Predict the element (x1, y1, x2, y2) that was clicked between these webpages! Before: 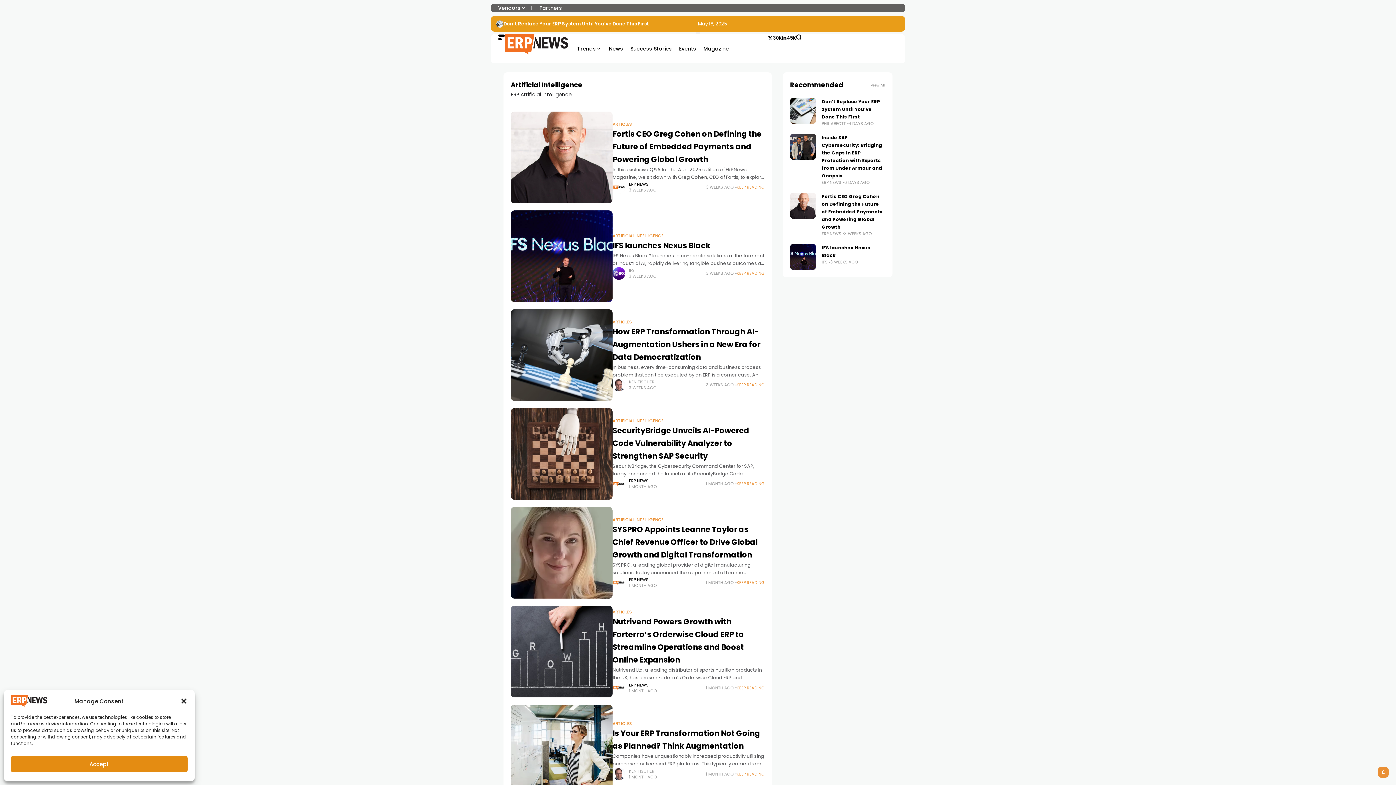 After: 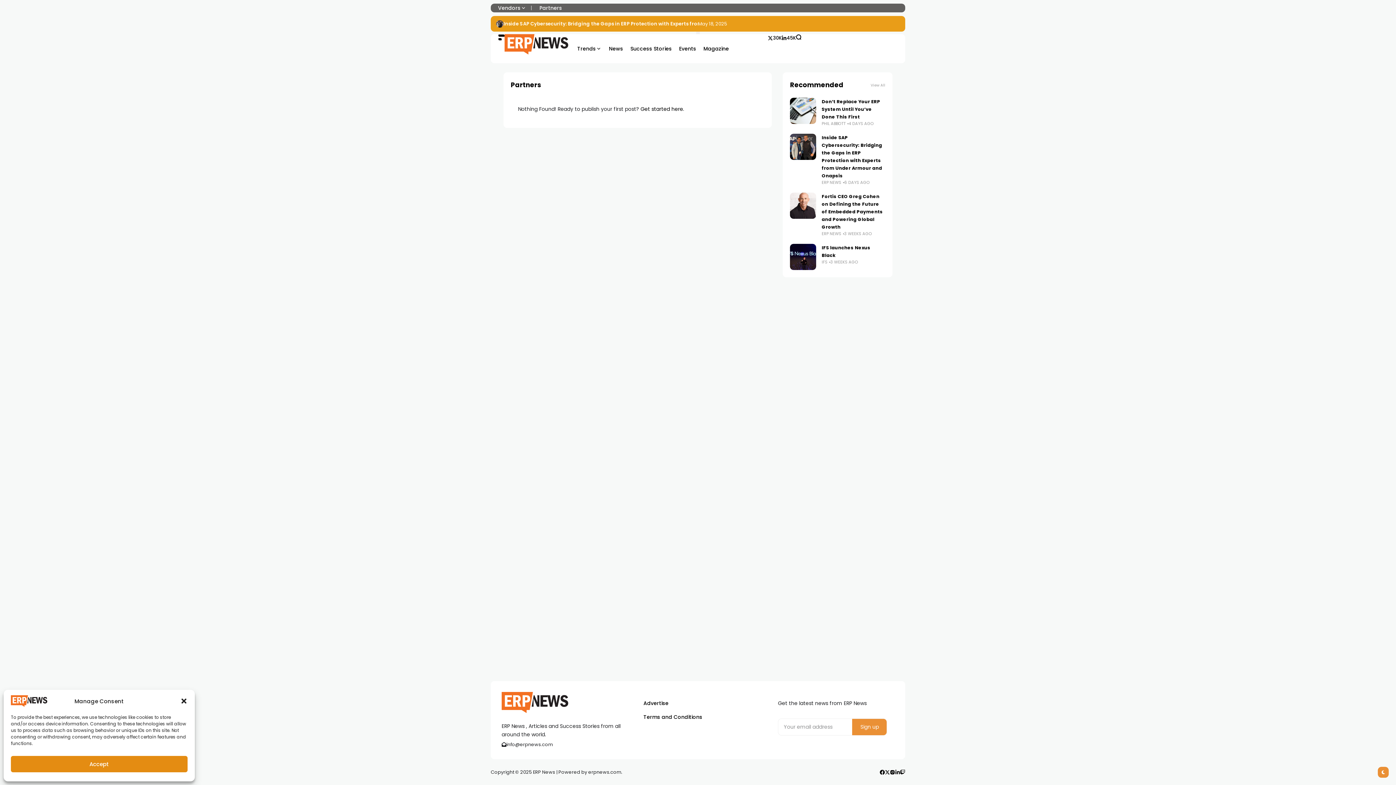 Action: bbox: (539, 3, 562, 12) label: Partners